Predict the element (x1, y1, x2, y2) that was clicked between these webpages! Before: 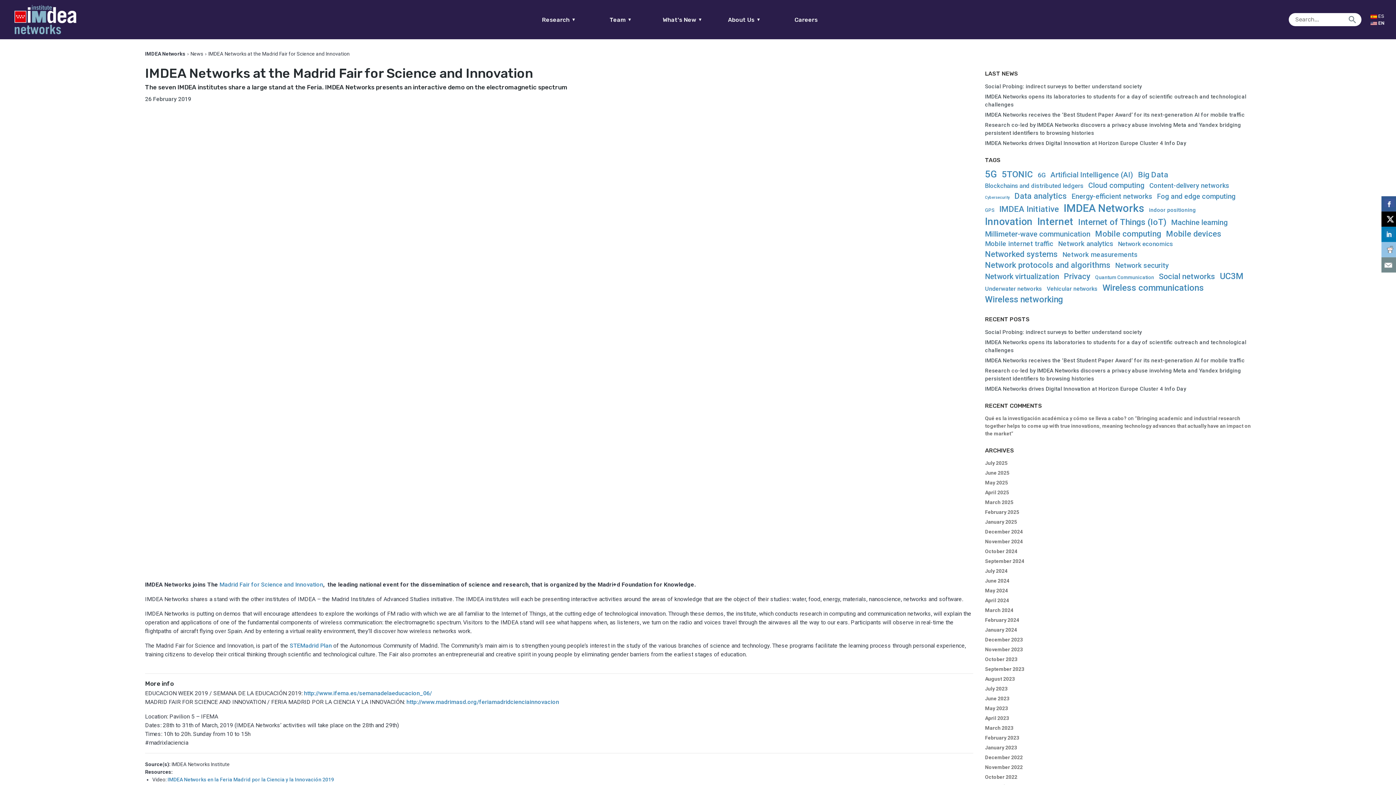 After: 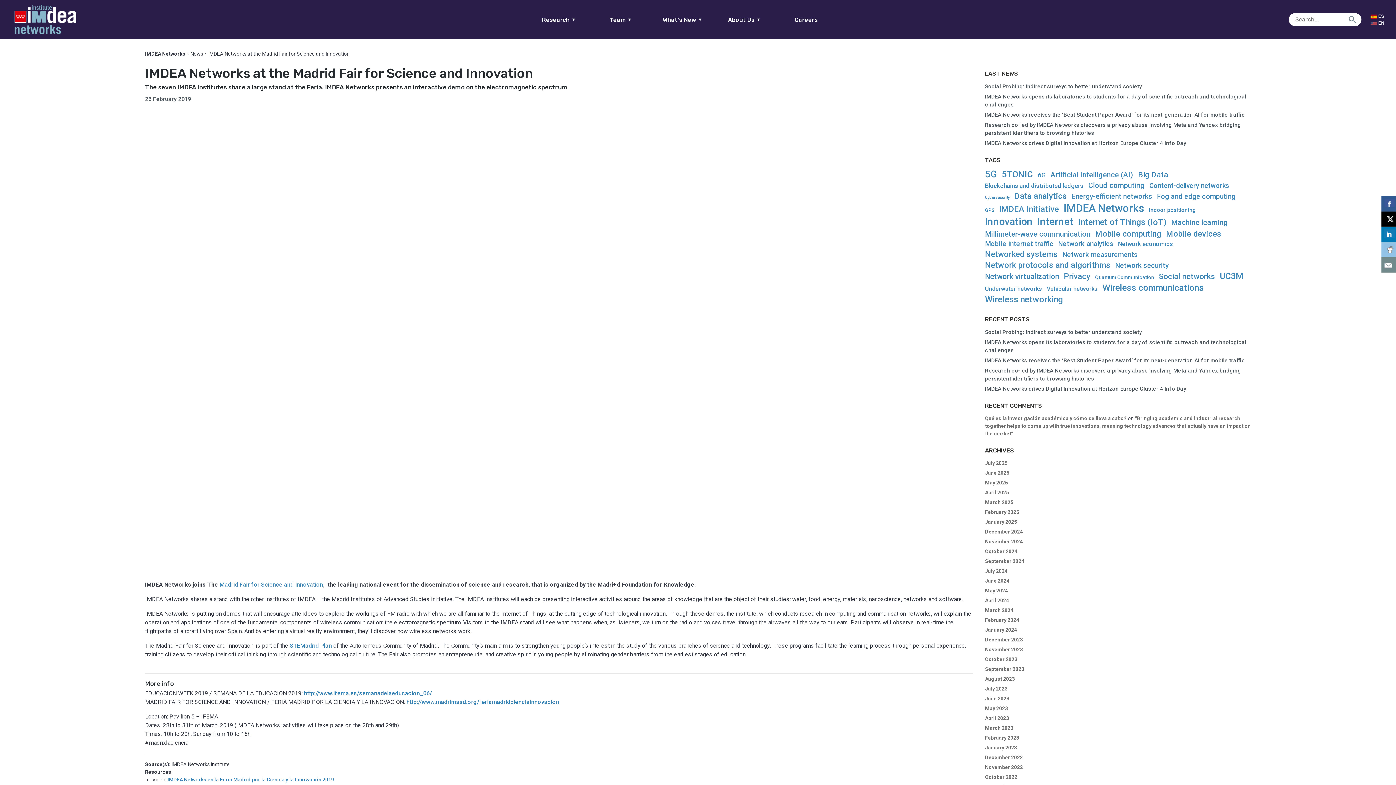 Action: bbox: (1370, 19, 1389, 26) label:  EN